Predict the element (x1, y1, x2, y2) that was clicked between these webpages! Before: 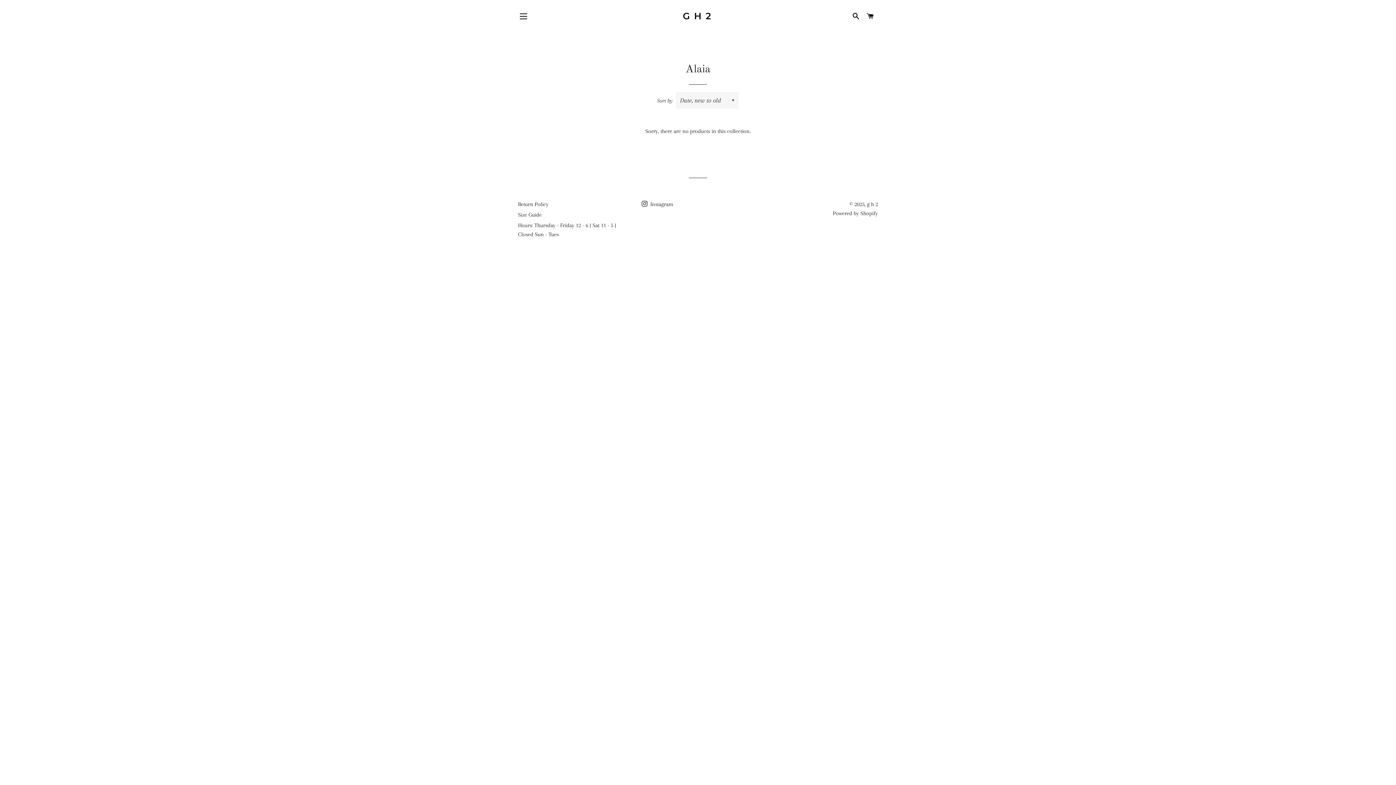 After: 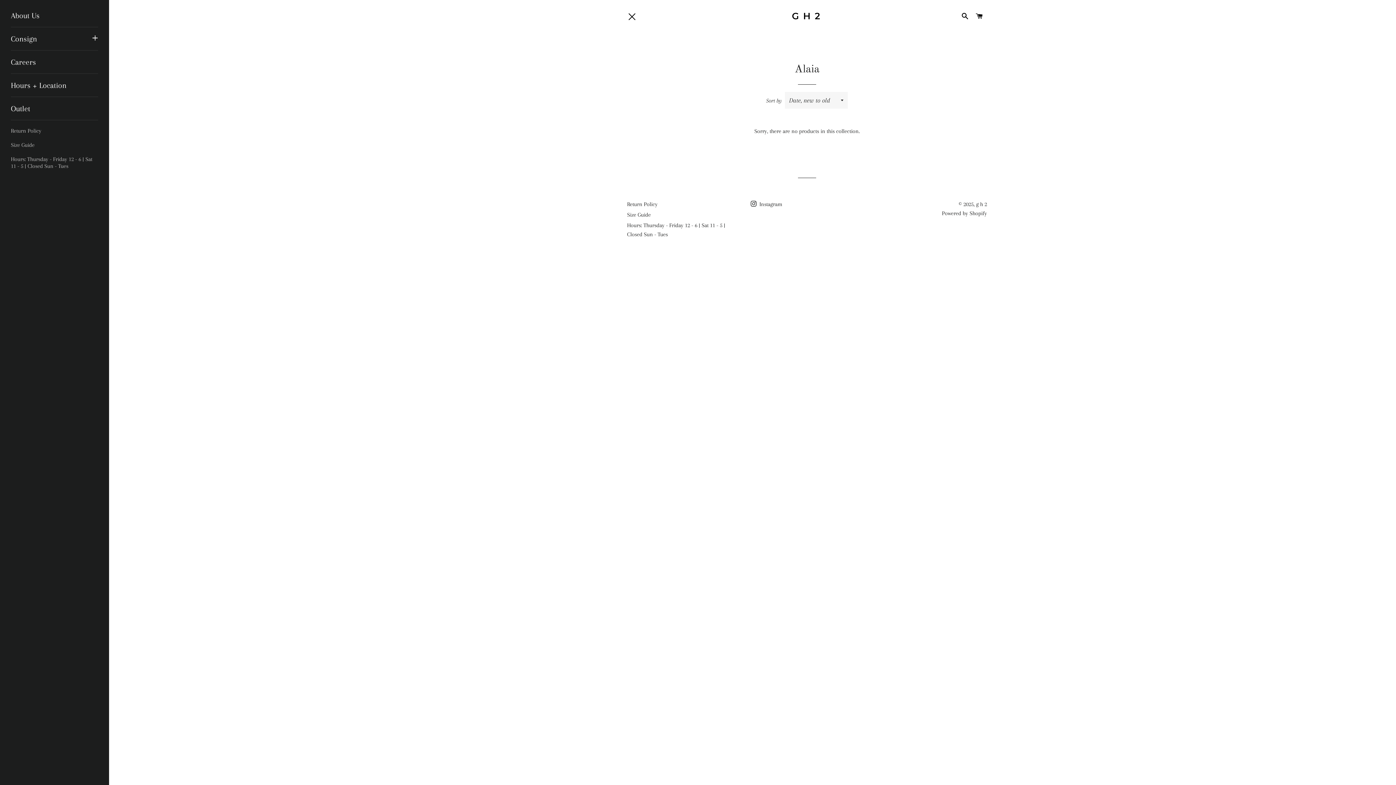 Action: label: SITE NAVIGATION bbox: (514, 7, 532, 25)